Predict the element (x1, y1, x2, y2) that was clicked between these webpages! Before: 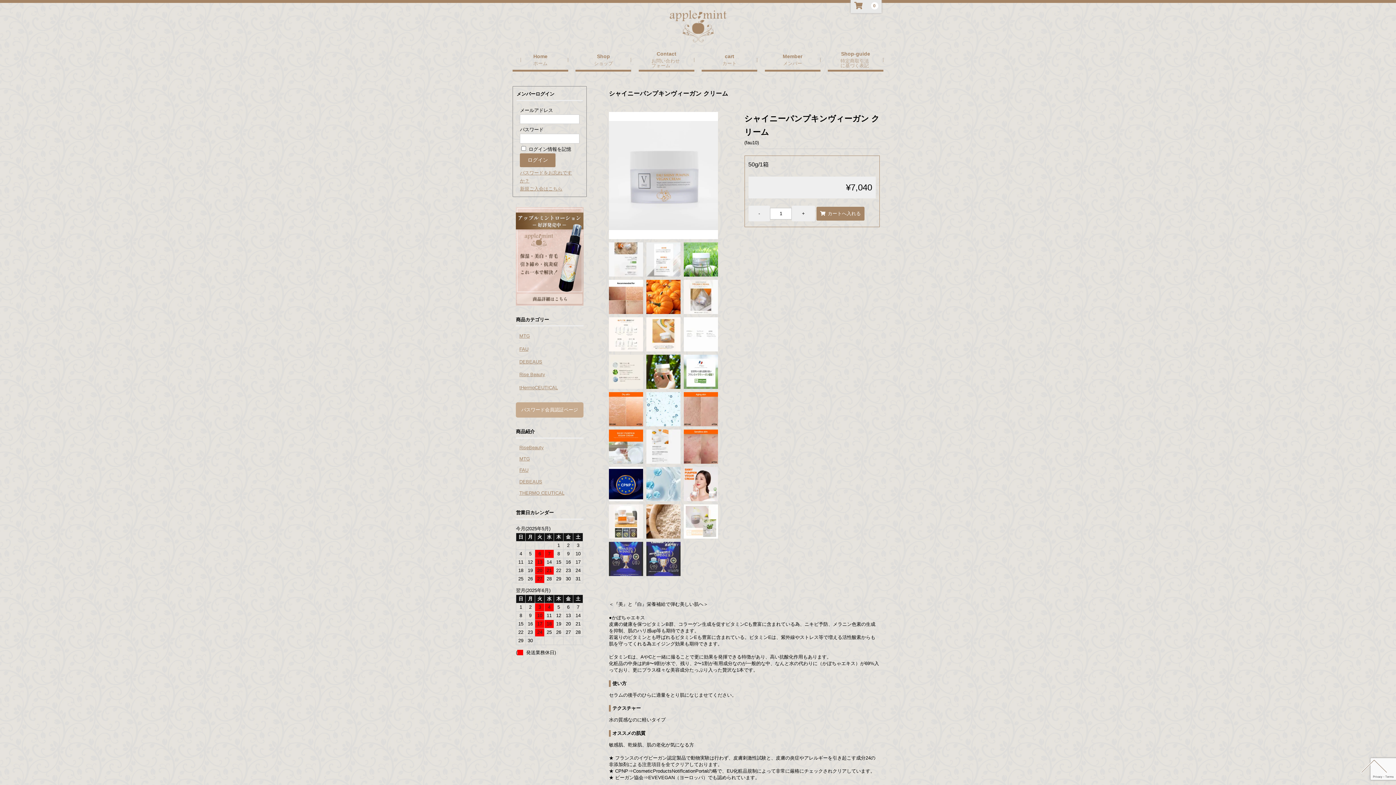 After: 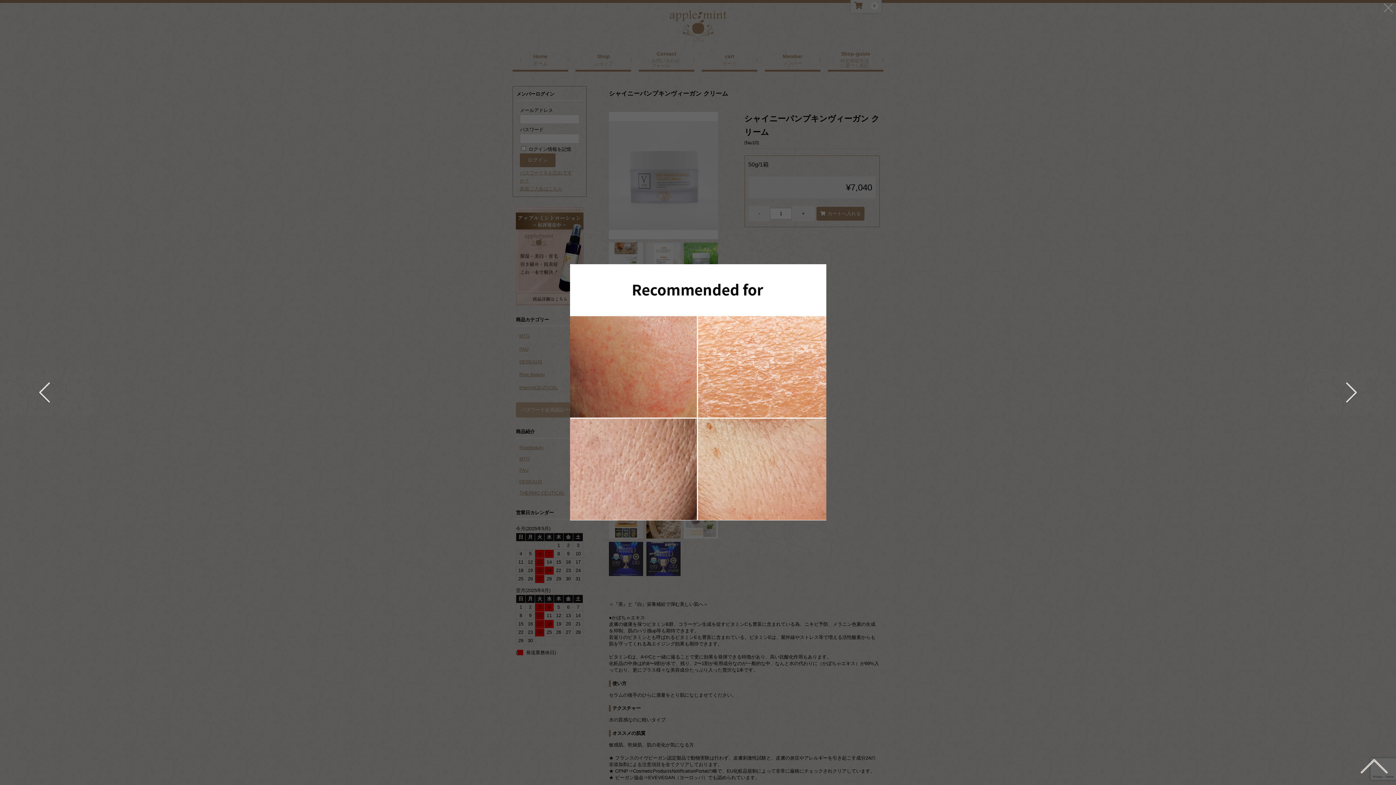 Action: bbox: (609, 279, 643, 314)